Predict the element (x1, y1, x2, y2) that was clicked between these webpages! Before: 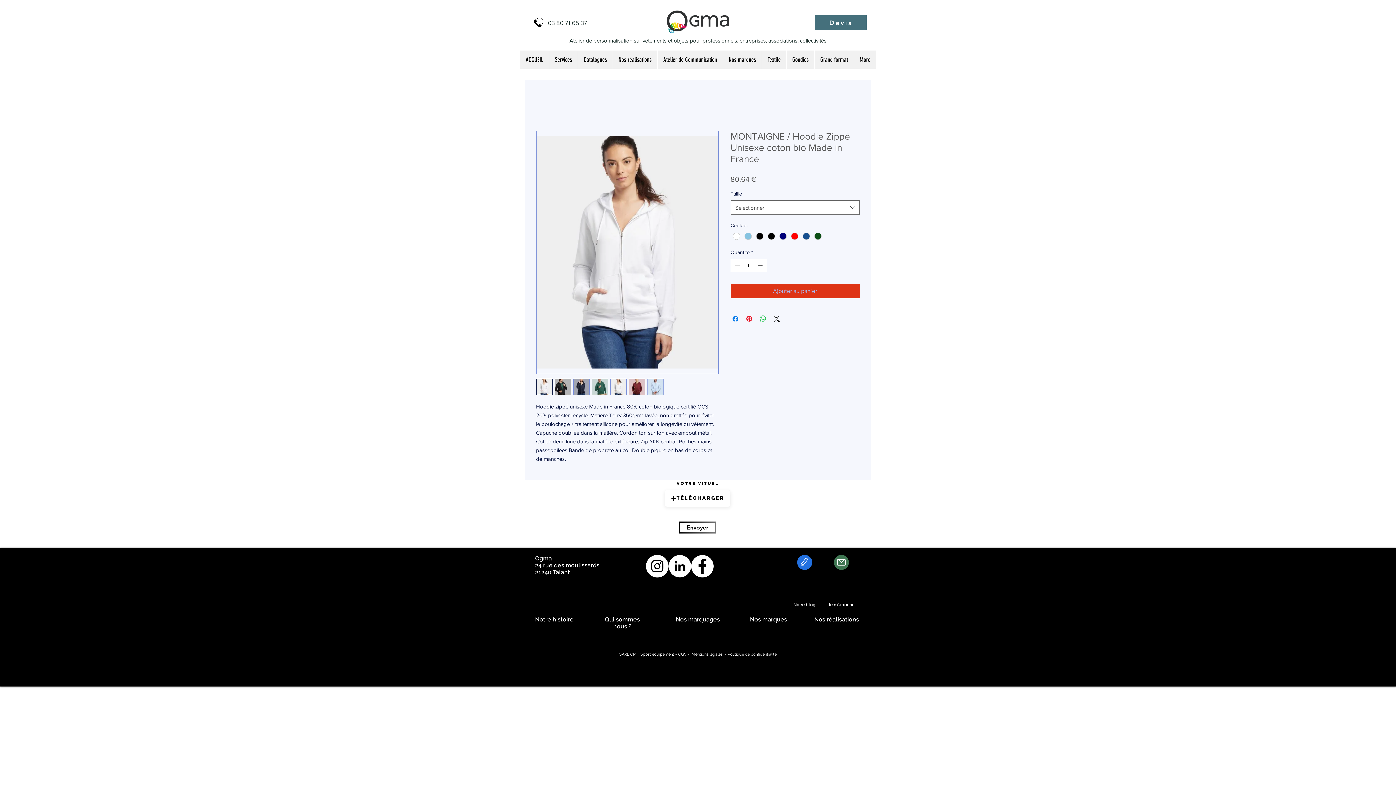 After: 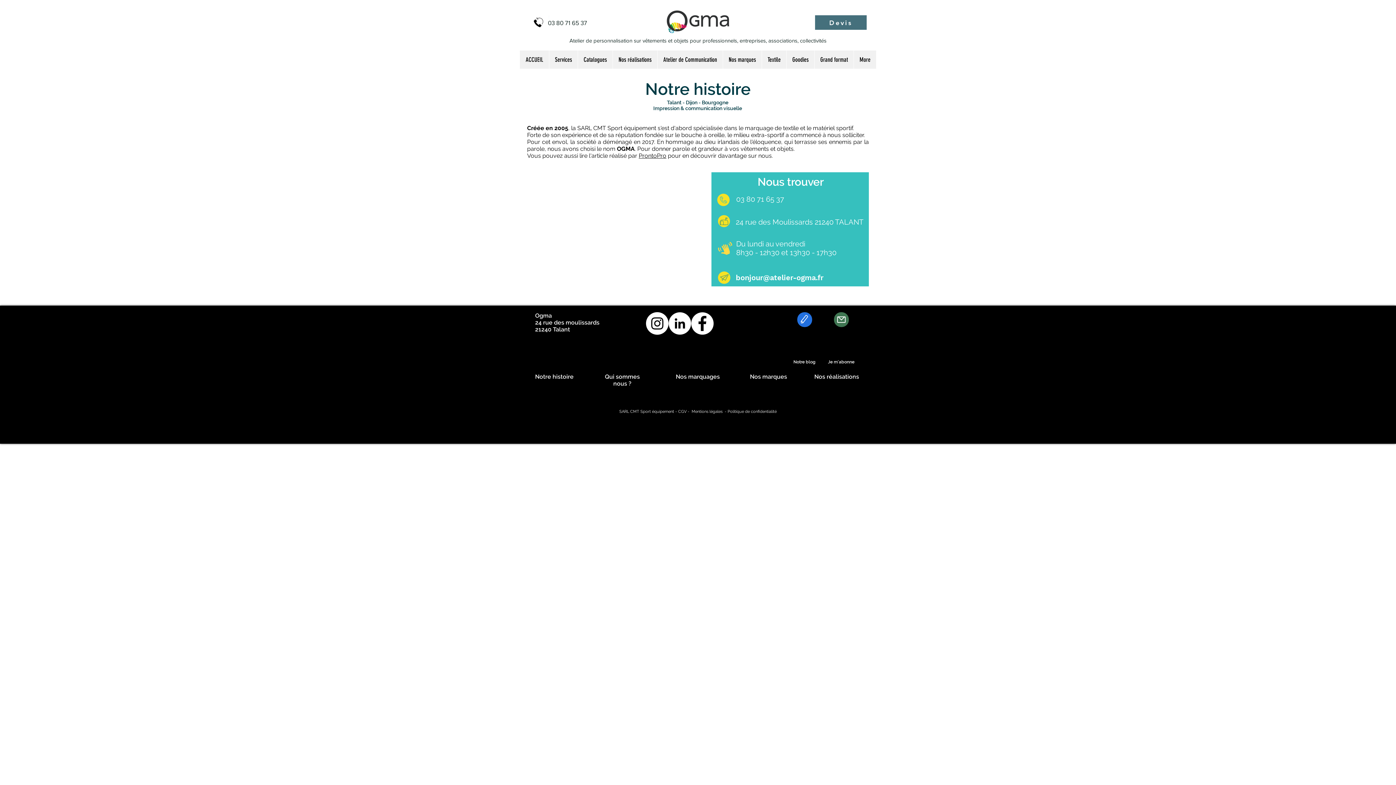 Action: label: Notre histoire bbox: (535, 616, 573, 623)